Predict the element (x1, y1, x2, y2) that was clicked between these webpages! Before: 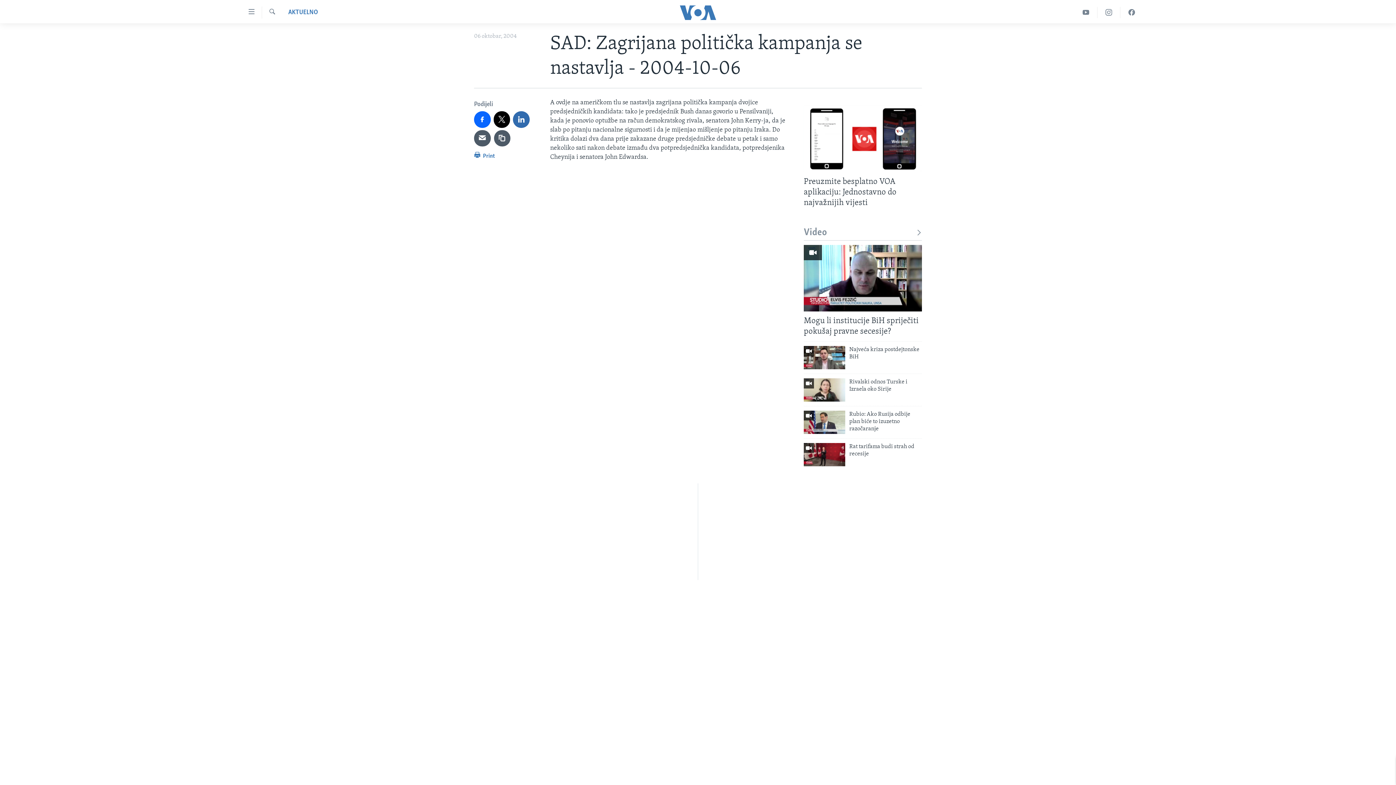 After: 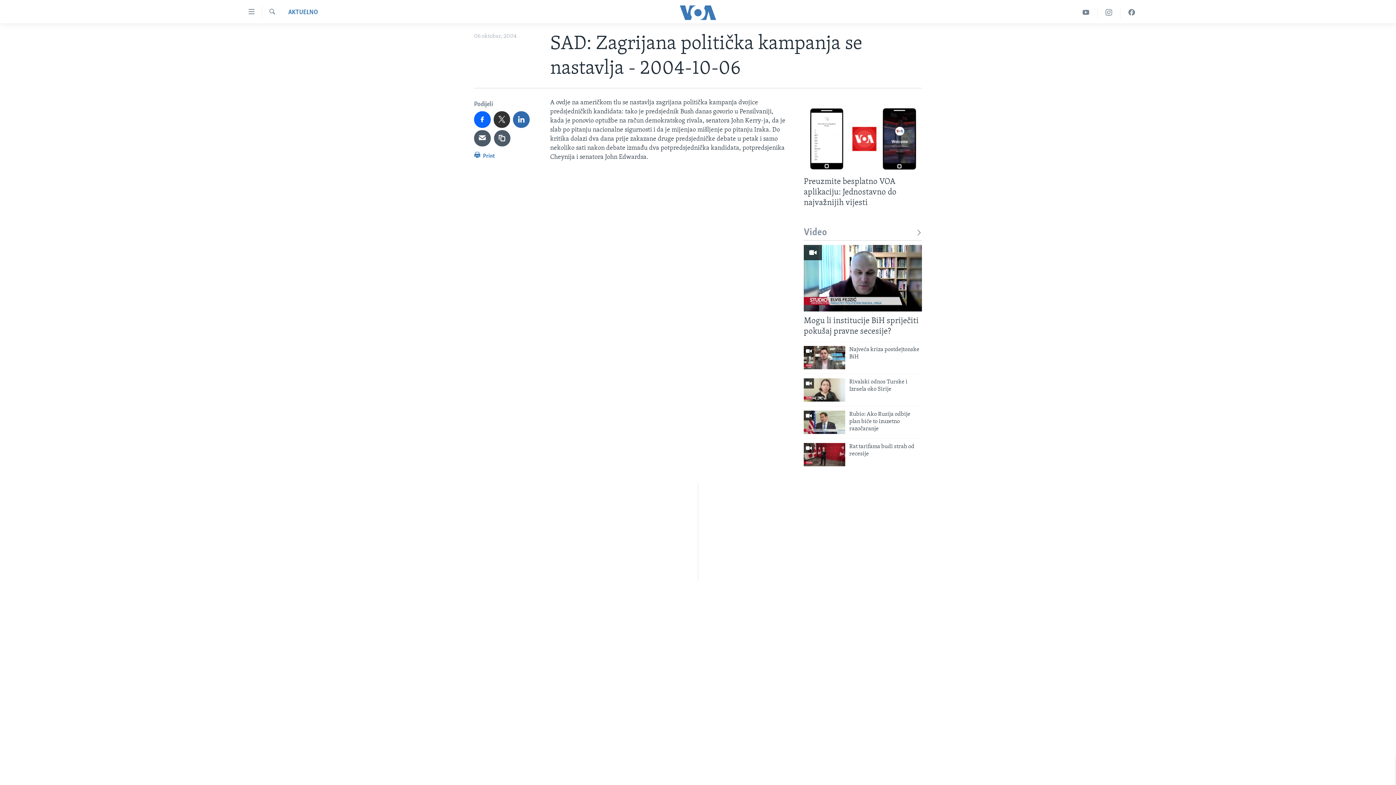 Action: bbox: (493, 111, 510, 127)